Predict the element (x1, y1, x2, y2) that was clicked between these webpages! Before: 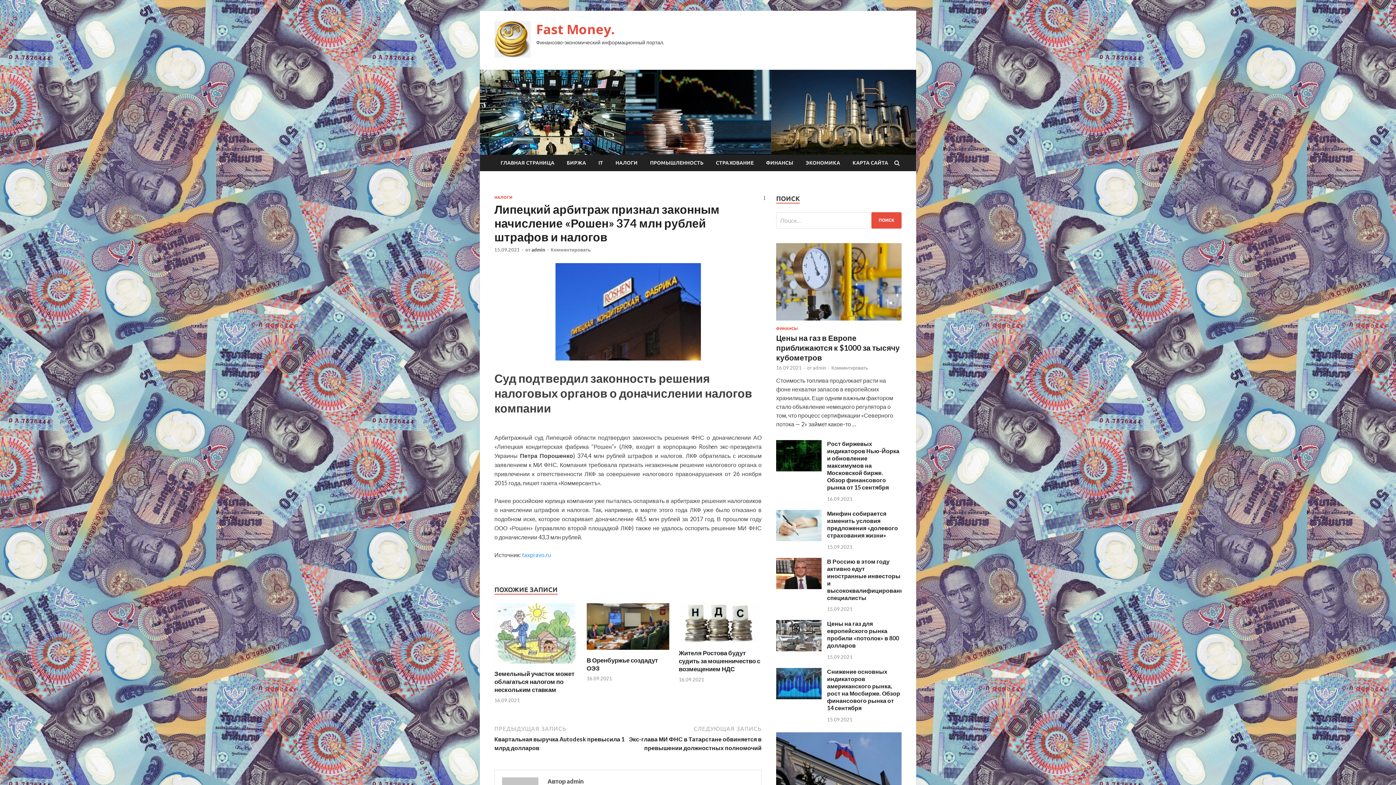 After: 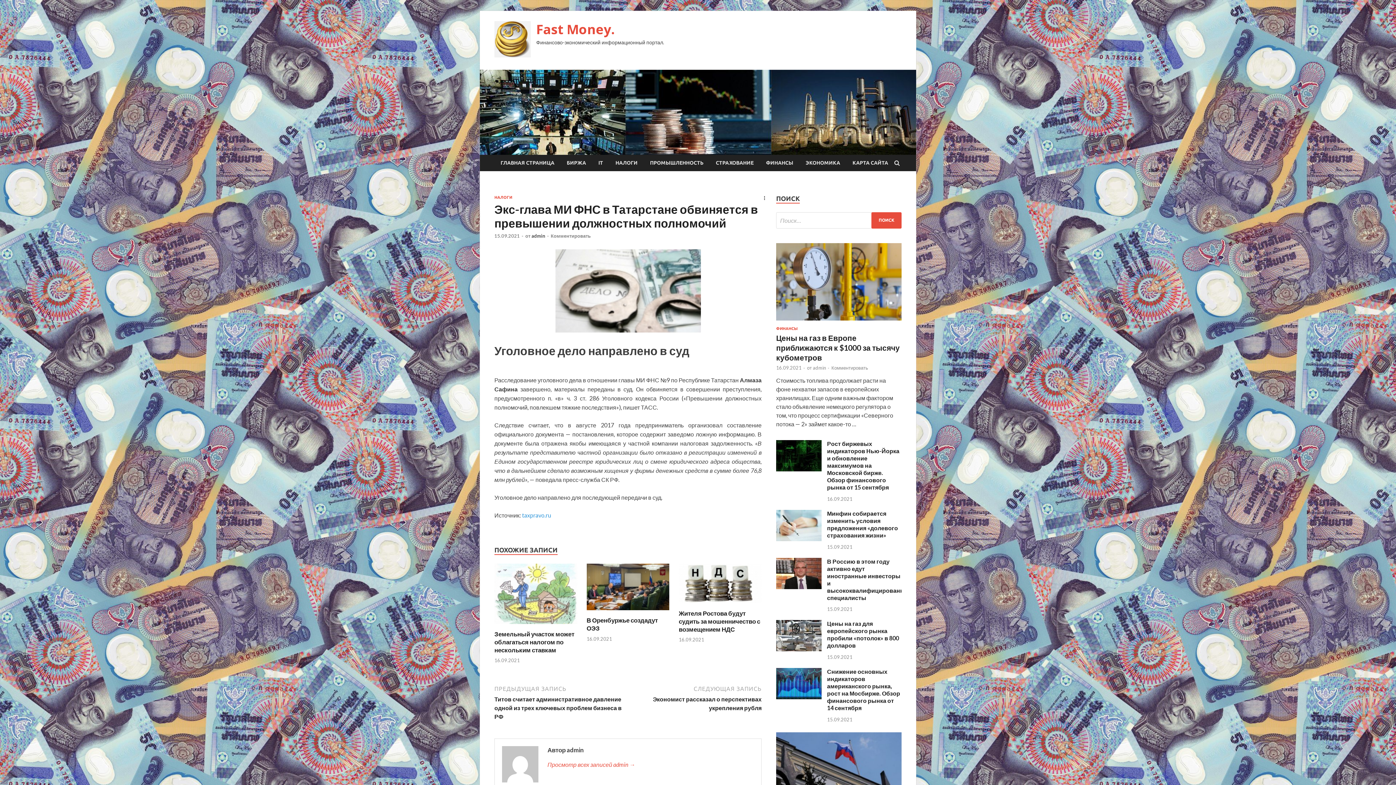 Action: label: СЛЕДУЮЩАЯ ЗАПИСЬ
Экс-глава МИ ФНС в Татарстане обвиняется в превышении должностных полномочий bbox: (628, 724, 761, 751)